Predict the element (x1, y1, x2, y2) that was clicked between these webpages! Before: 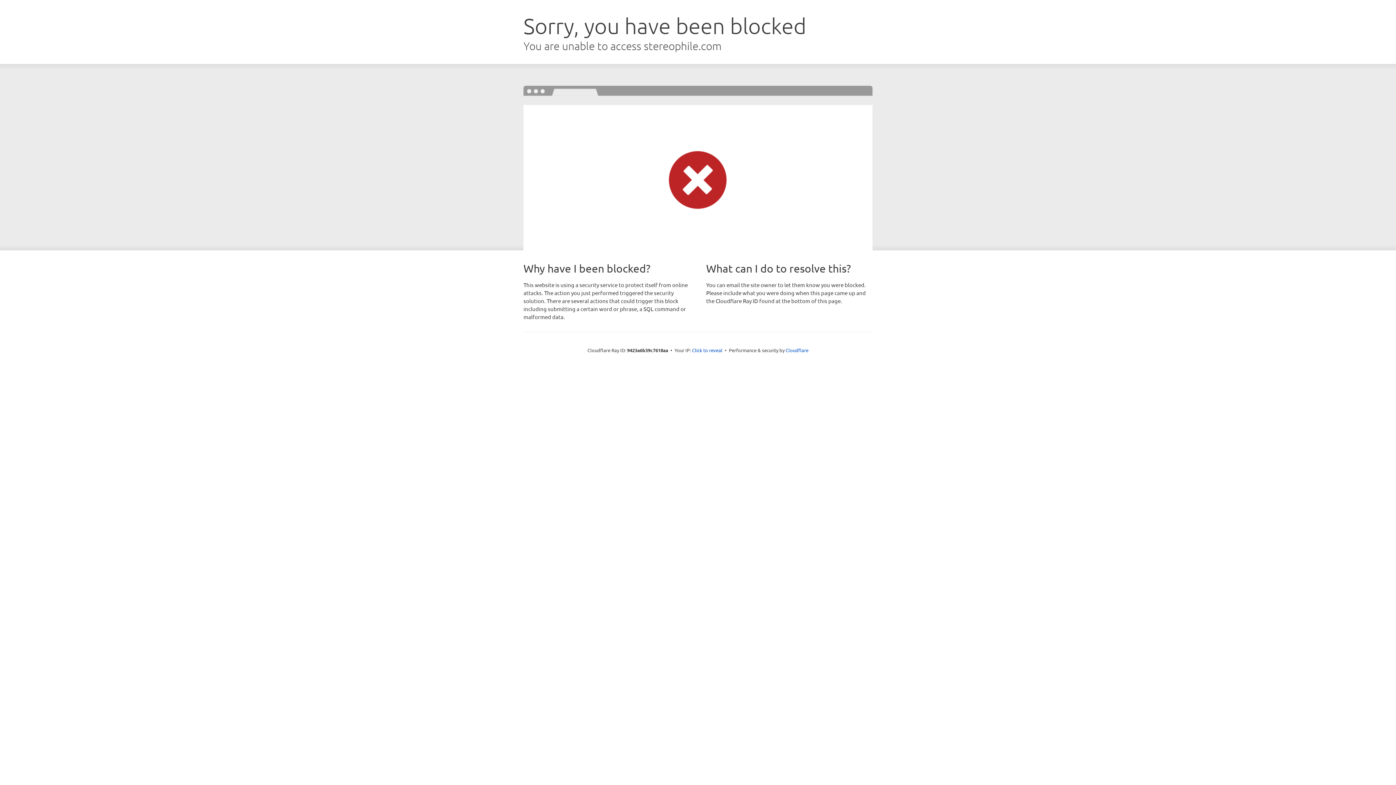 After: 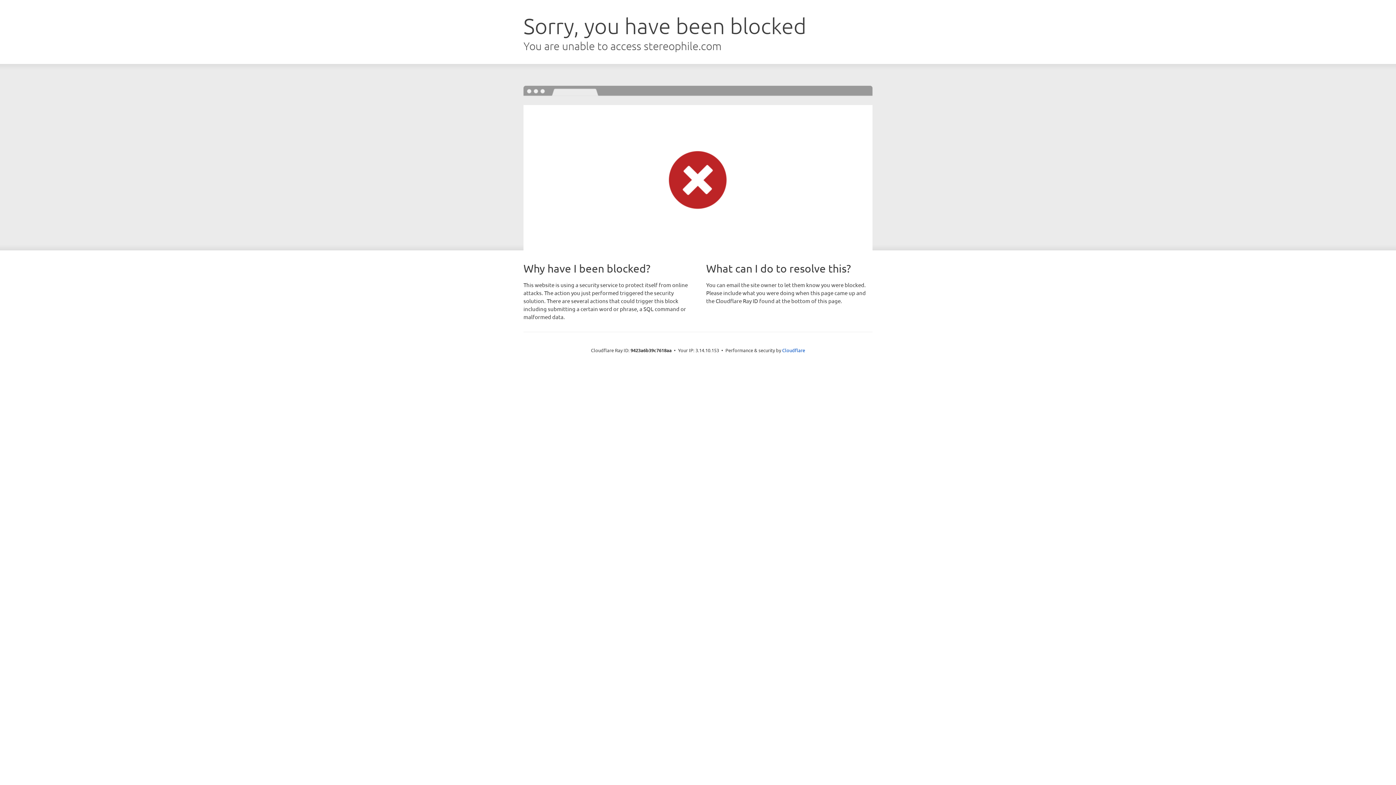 Action: label: Click to reveal bbox: (692, 346, 722, 353)